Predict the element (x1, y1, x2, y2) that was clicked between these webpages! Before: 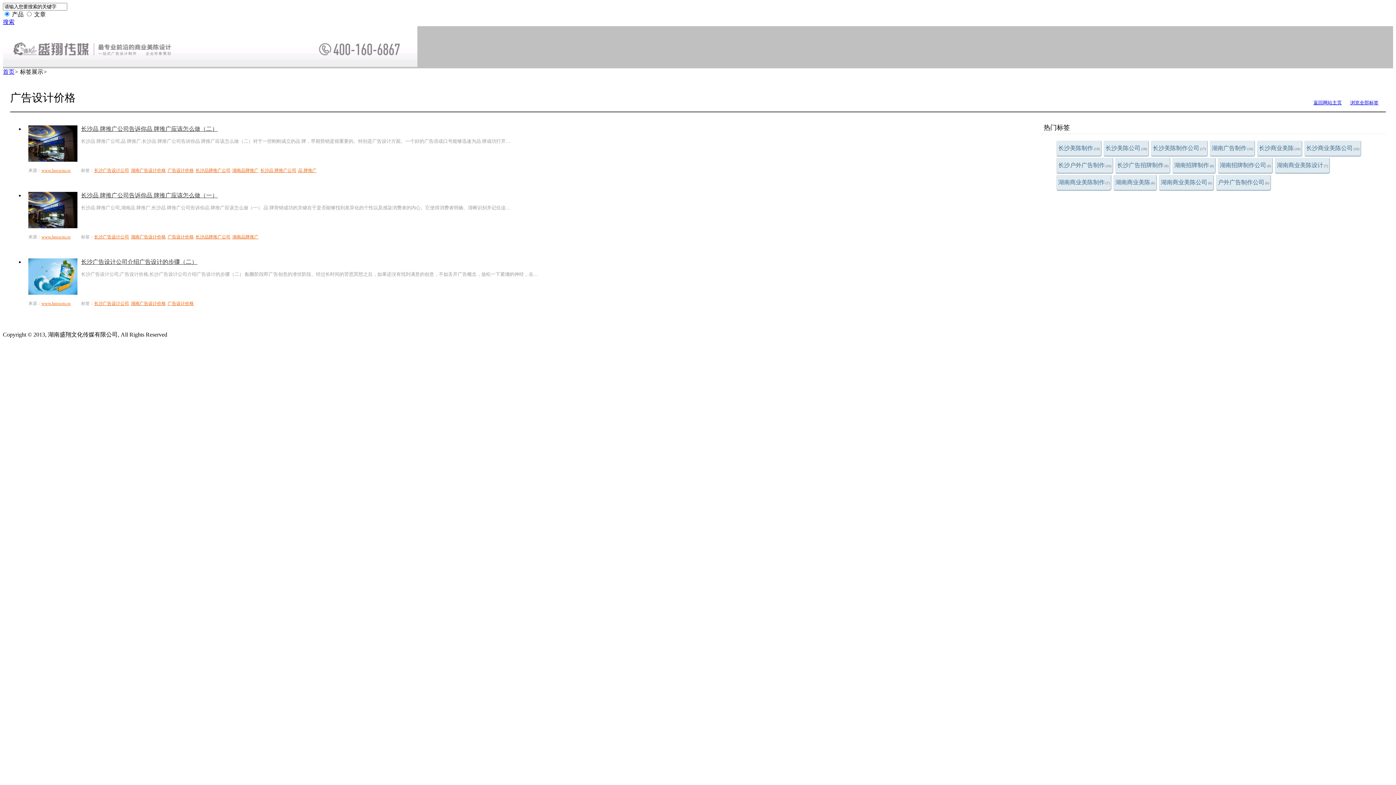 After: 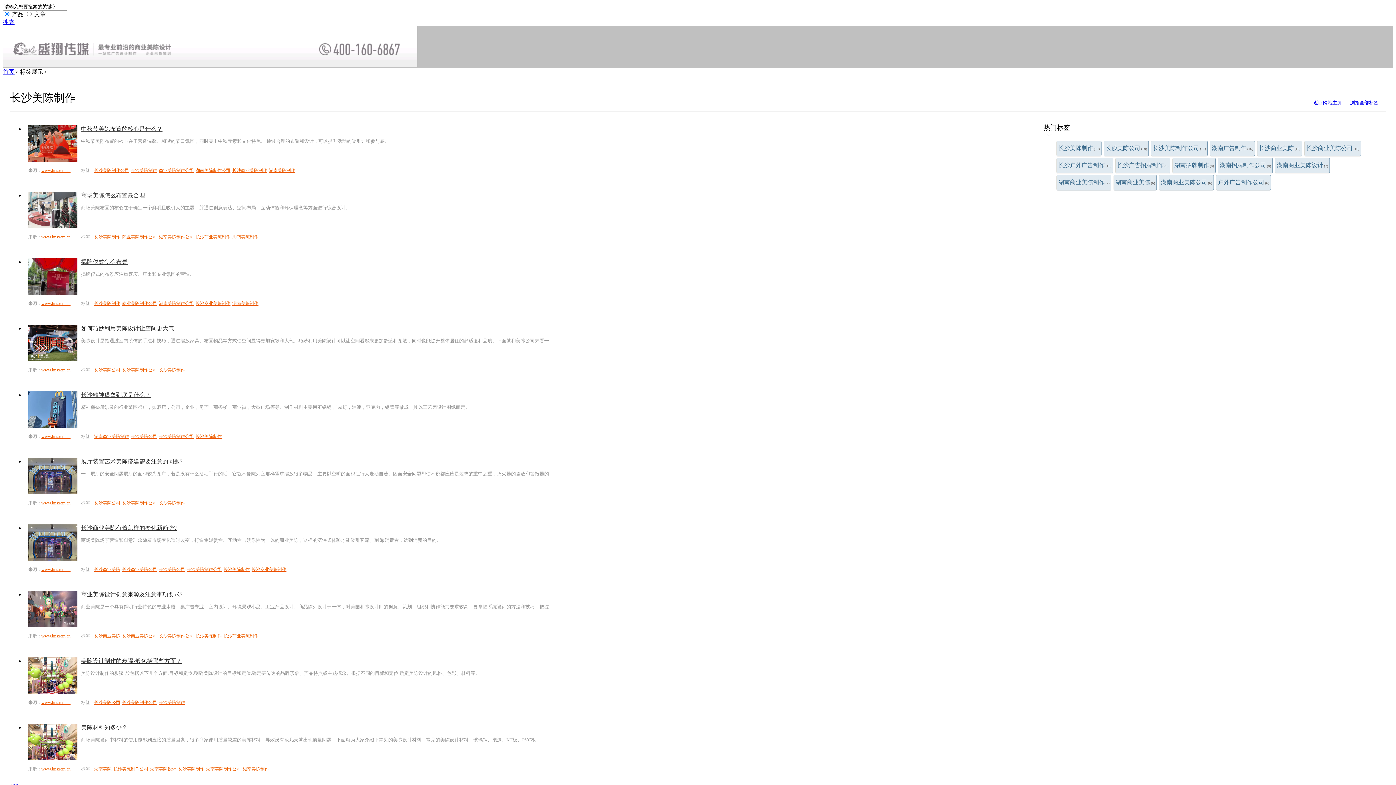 Action: label: 长沙美陈制作(19) bbox: (1056, 140, 1101, 156)